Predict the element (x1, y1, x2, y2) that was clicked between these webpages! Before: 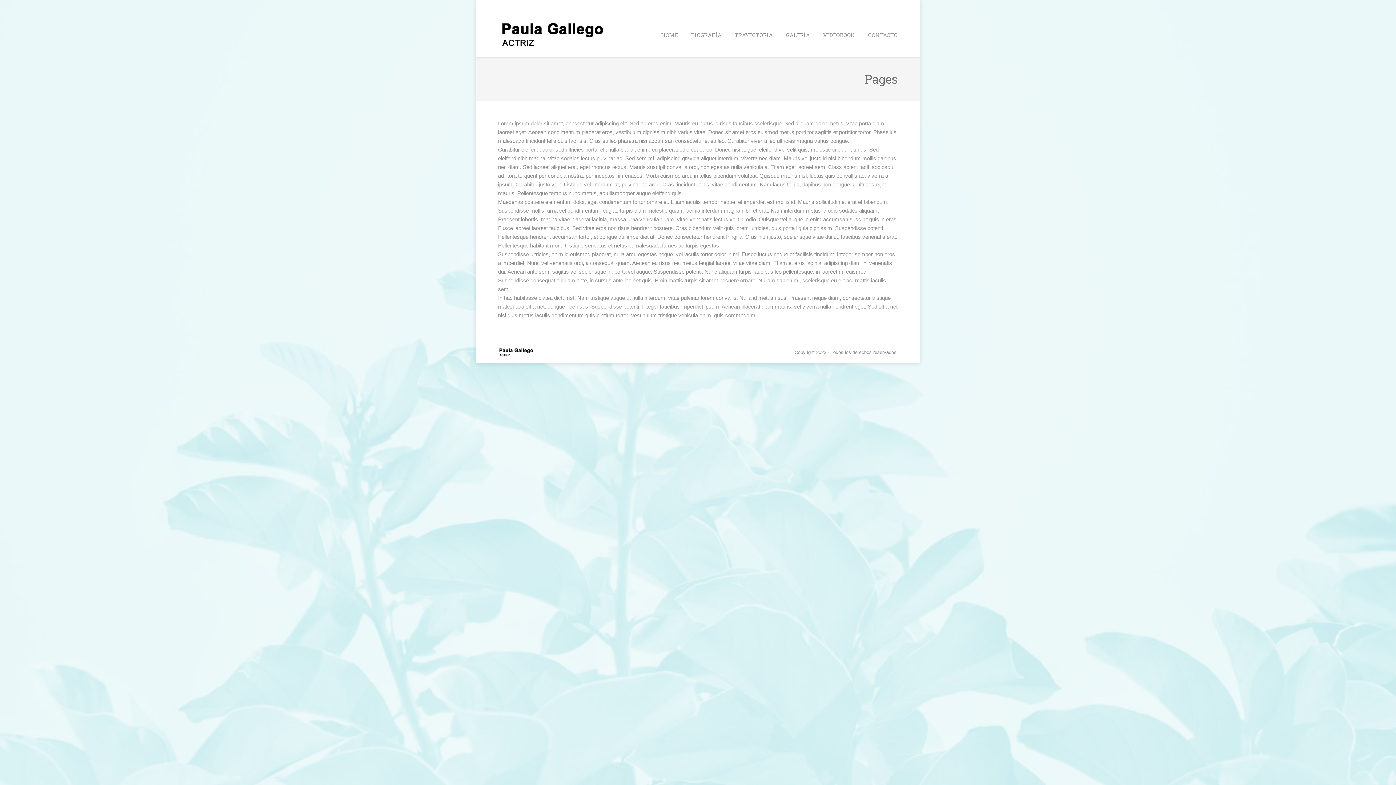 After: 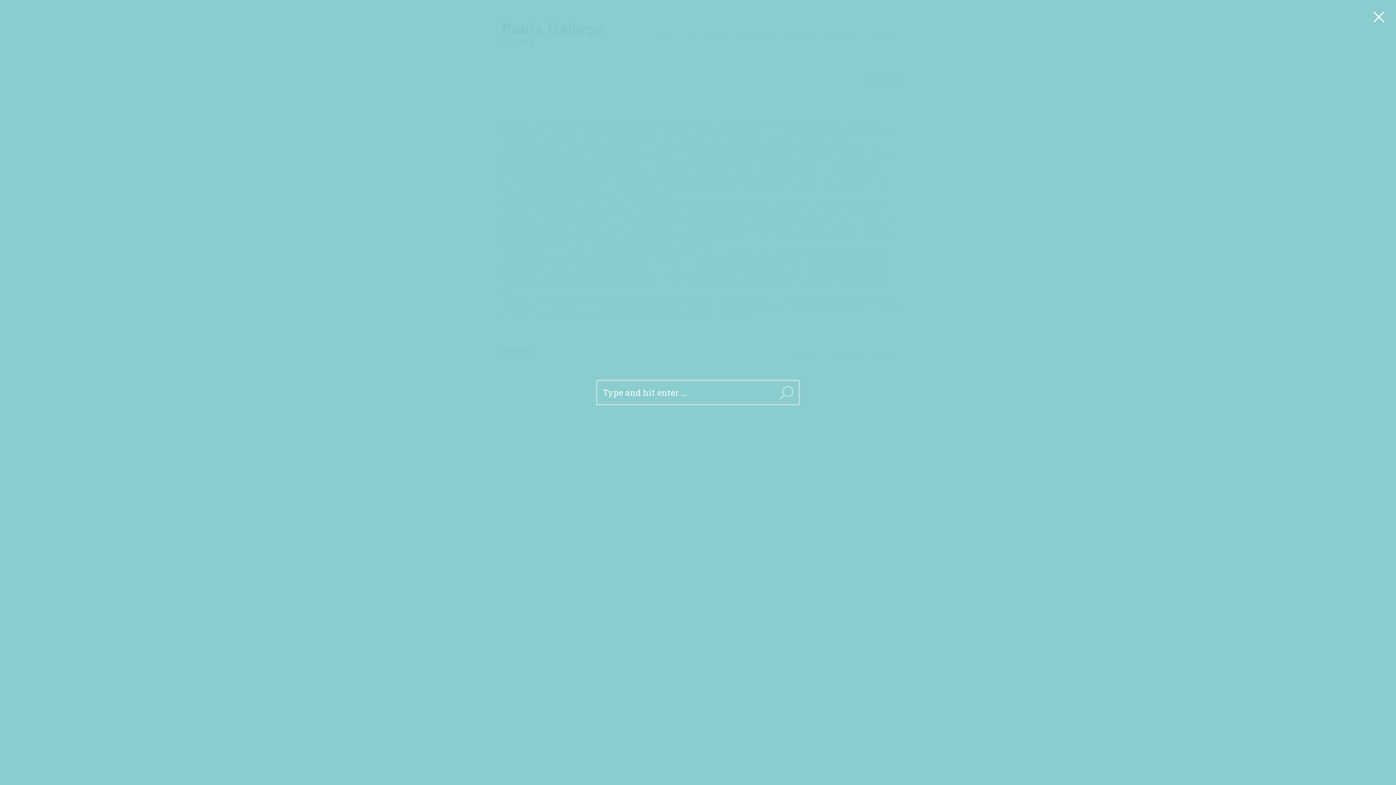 Action: bbox: (875, 3, 898, 8) label: Search